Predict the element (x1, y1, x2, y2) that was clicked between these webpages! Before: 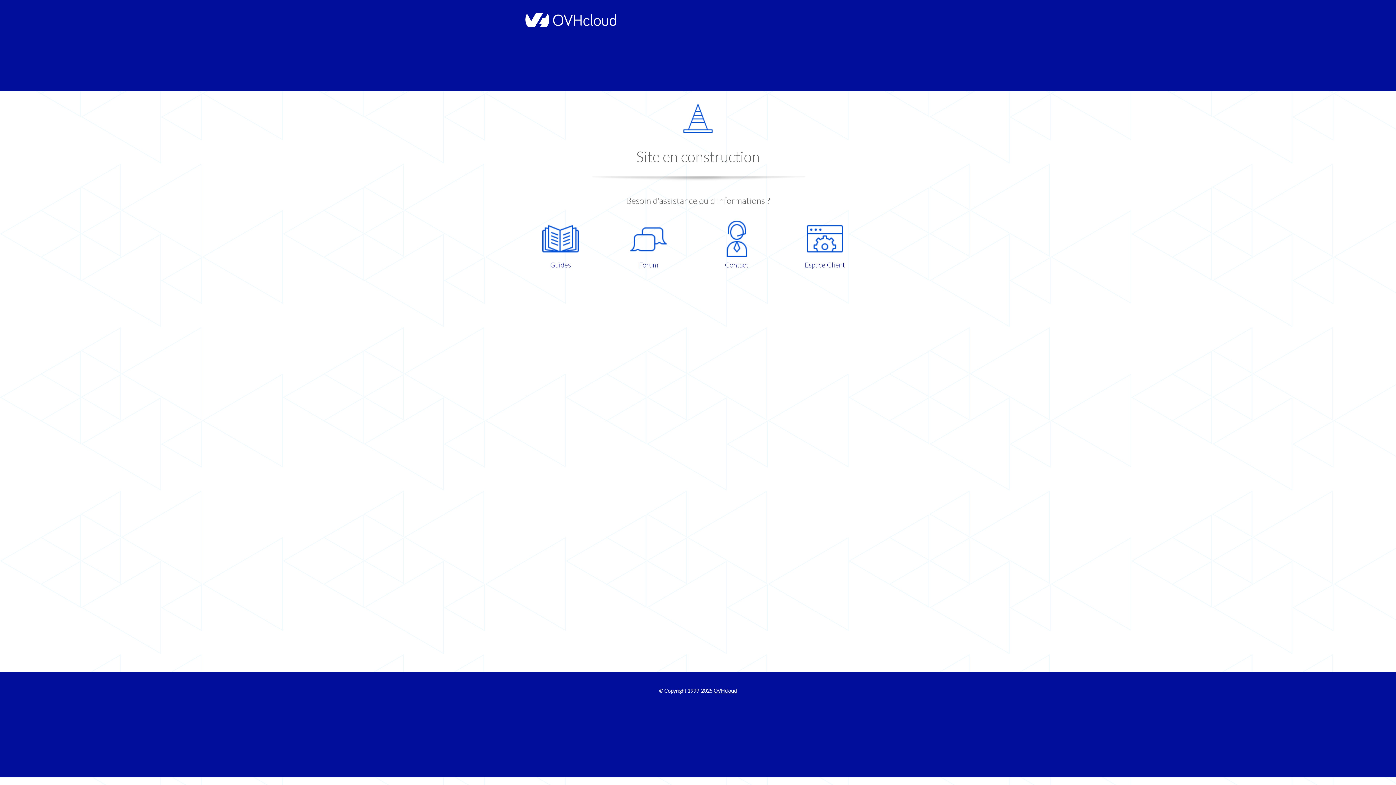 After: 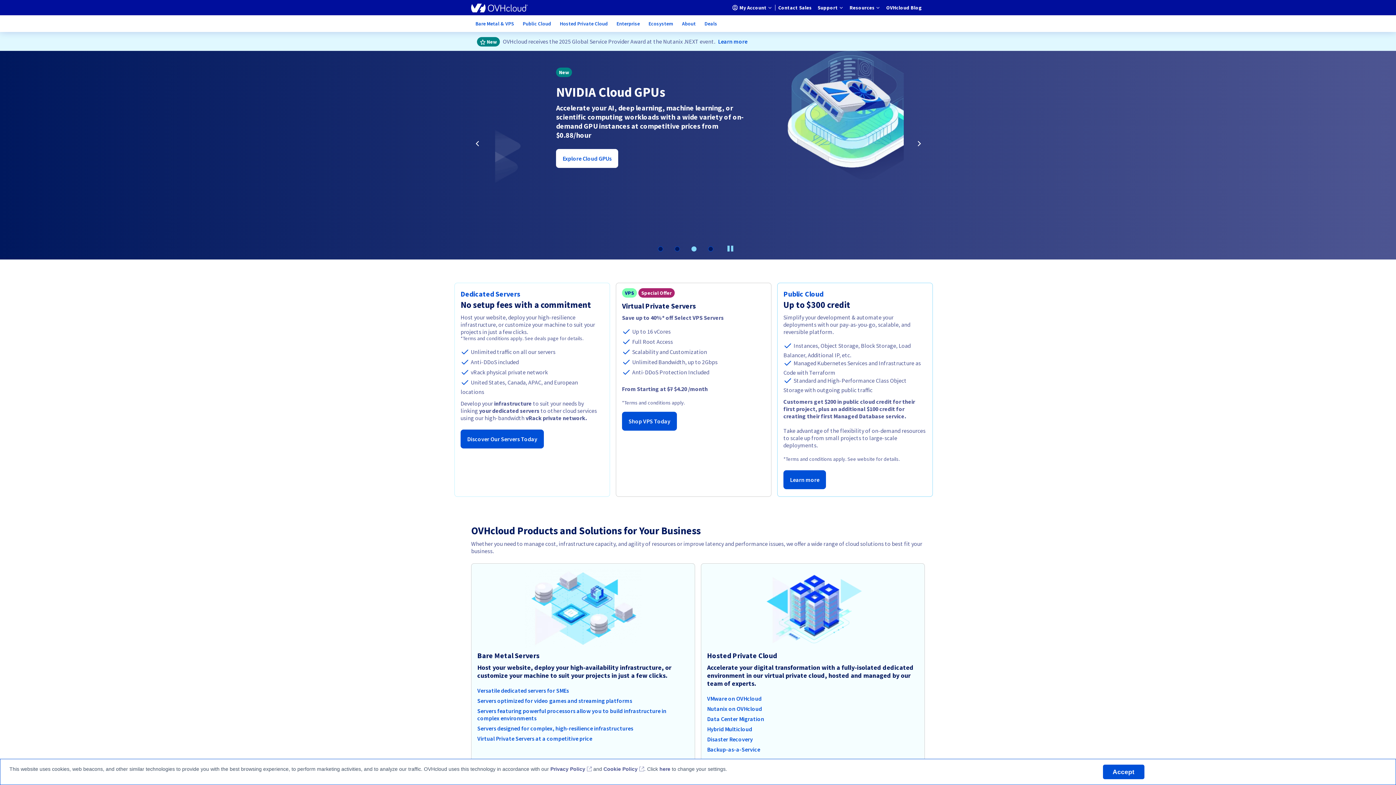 Action: label: OVHcloud bbox: (713, 688, 737, 694)